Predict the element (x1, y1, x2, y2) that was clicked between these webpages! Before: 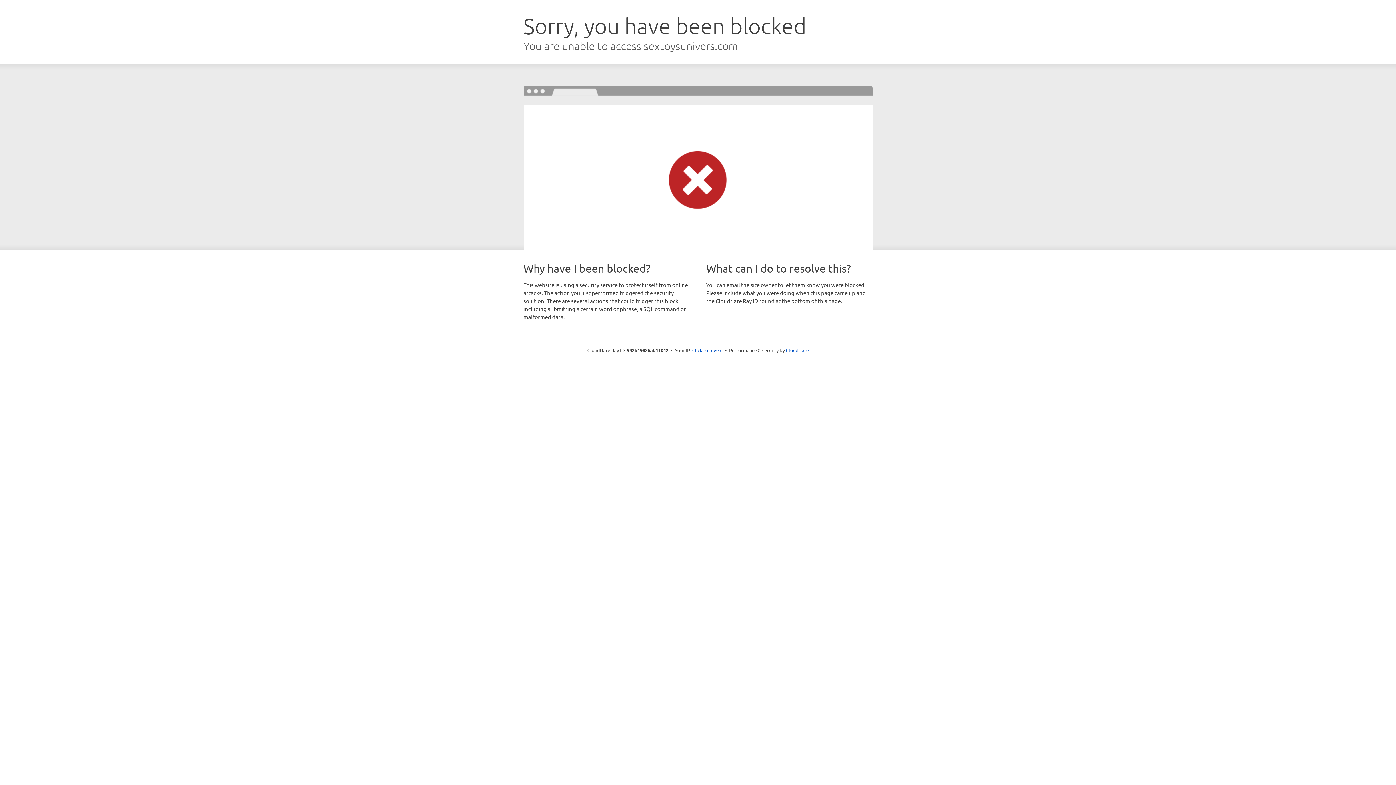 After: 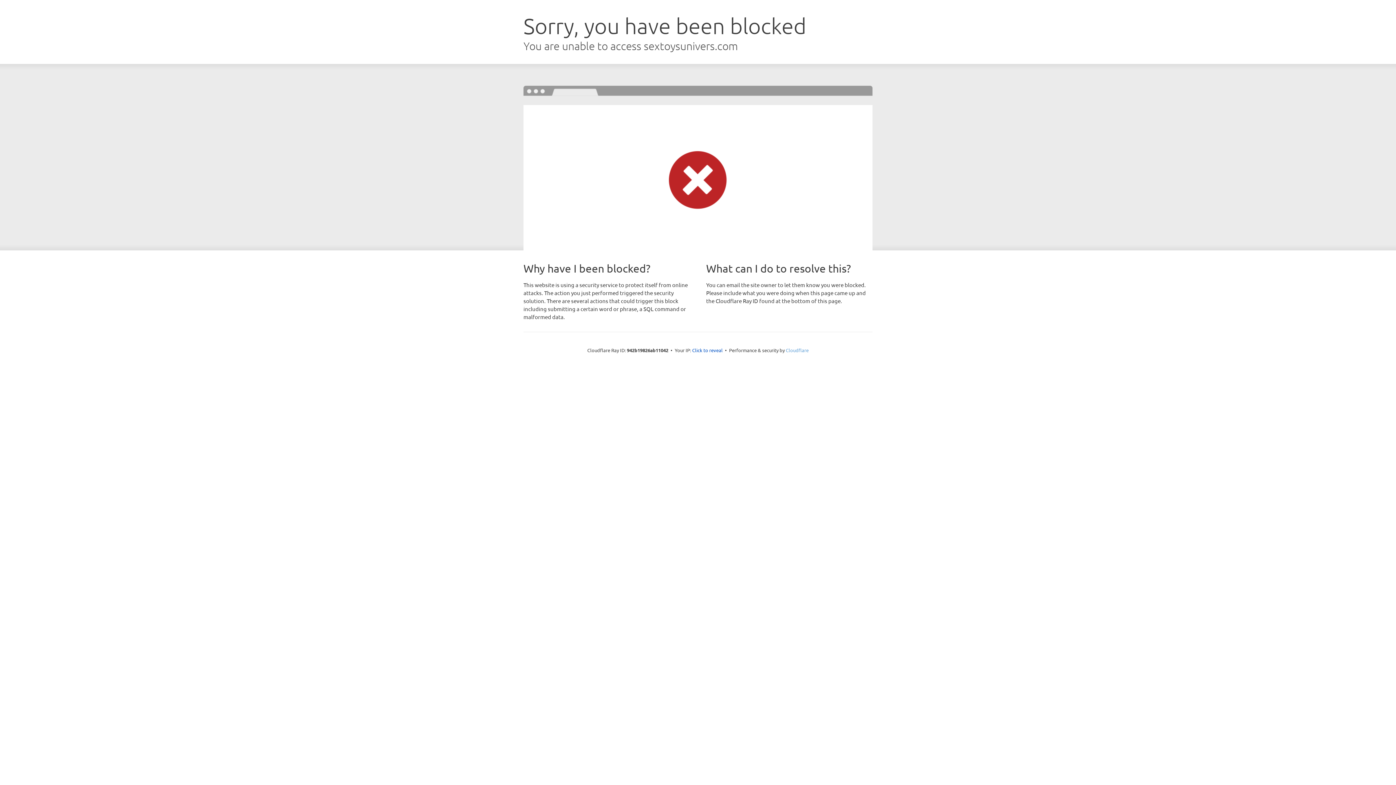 Action: label: Cloudflare bbox: (786, 347, 808, 353)